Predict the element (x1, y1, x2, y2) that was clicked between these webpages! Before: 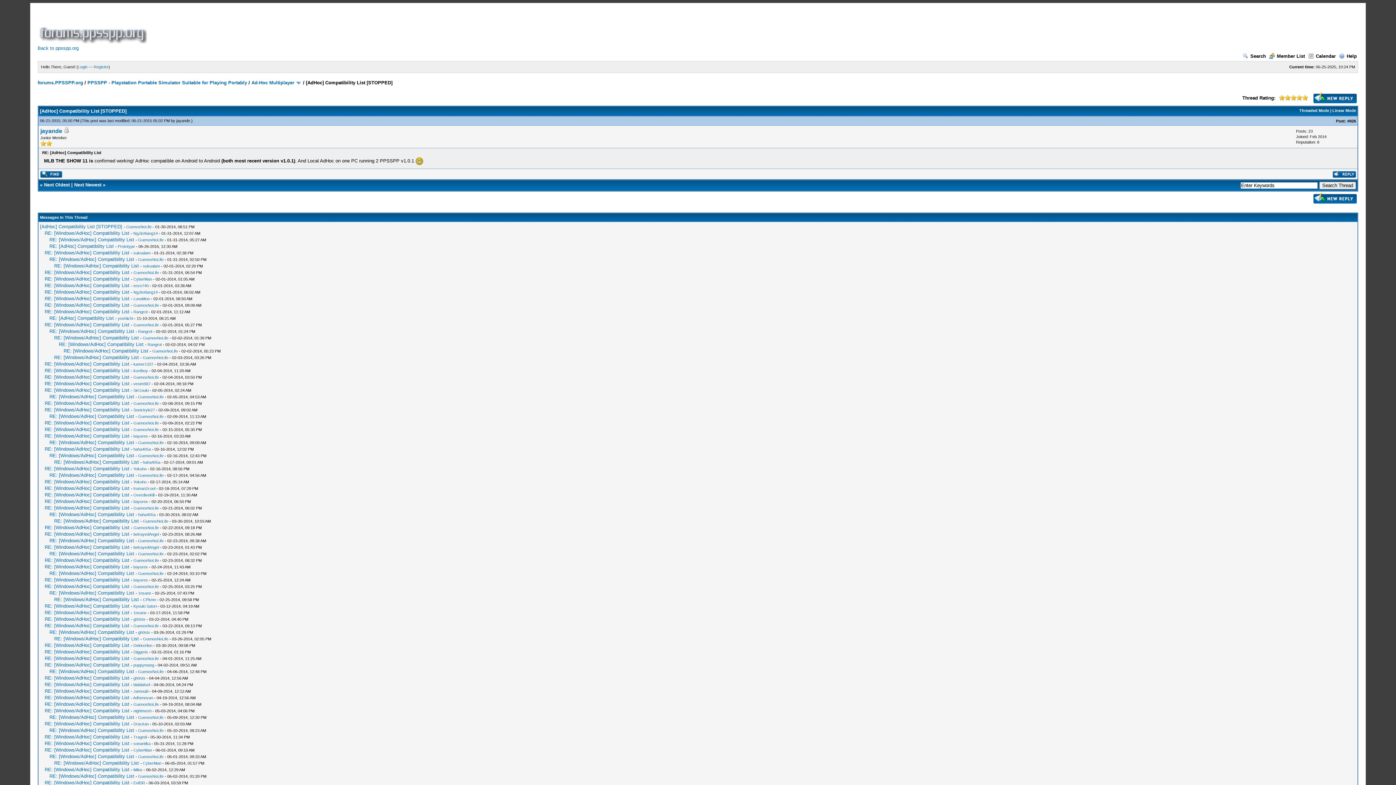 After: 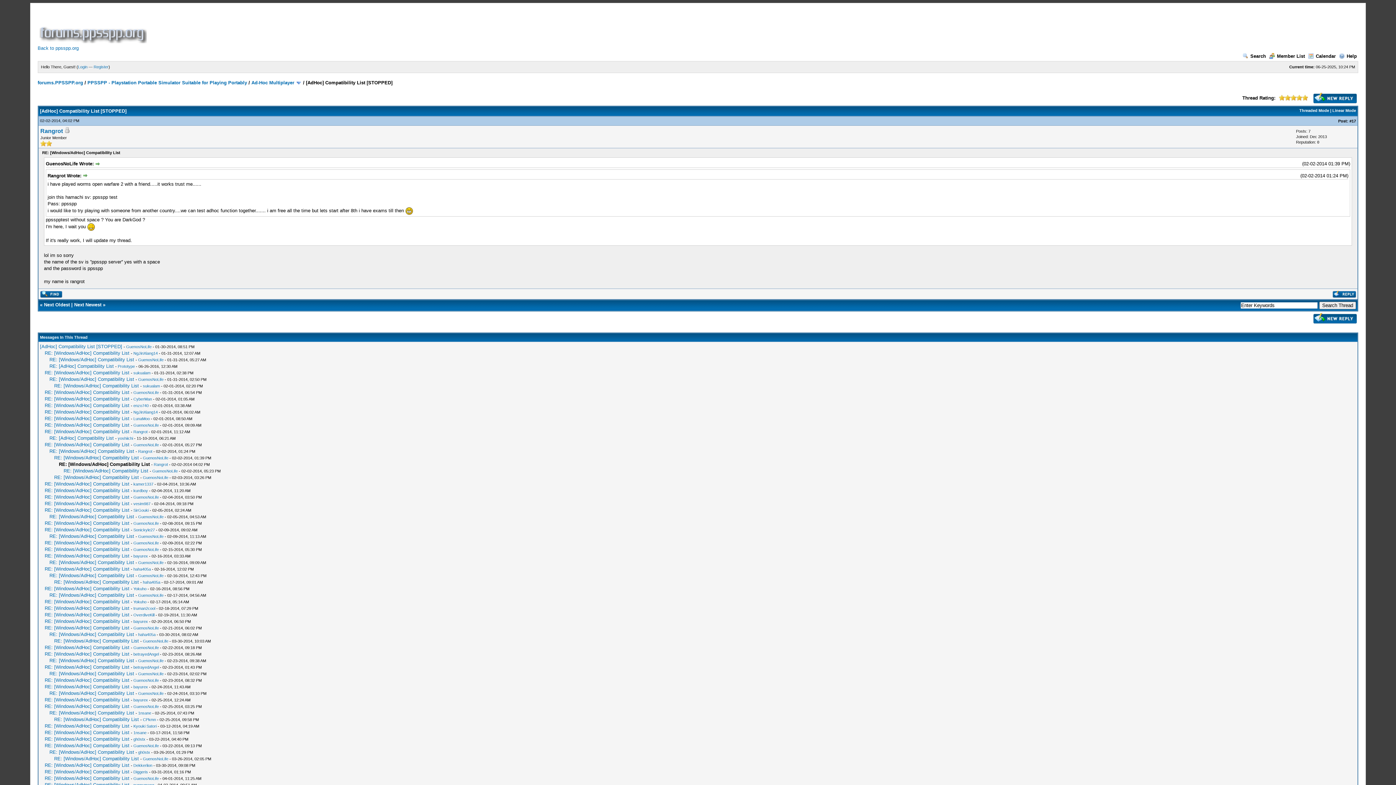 Action: label: RE: [Windows/AdHoc] Compatibility List bbox: (58, 341, 143, 347)